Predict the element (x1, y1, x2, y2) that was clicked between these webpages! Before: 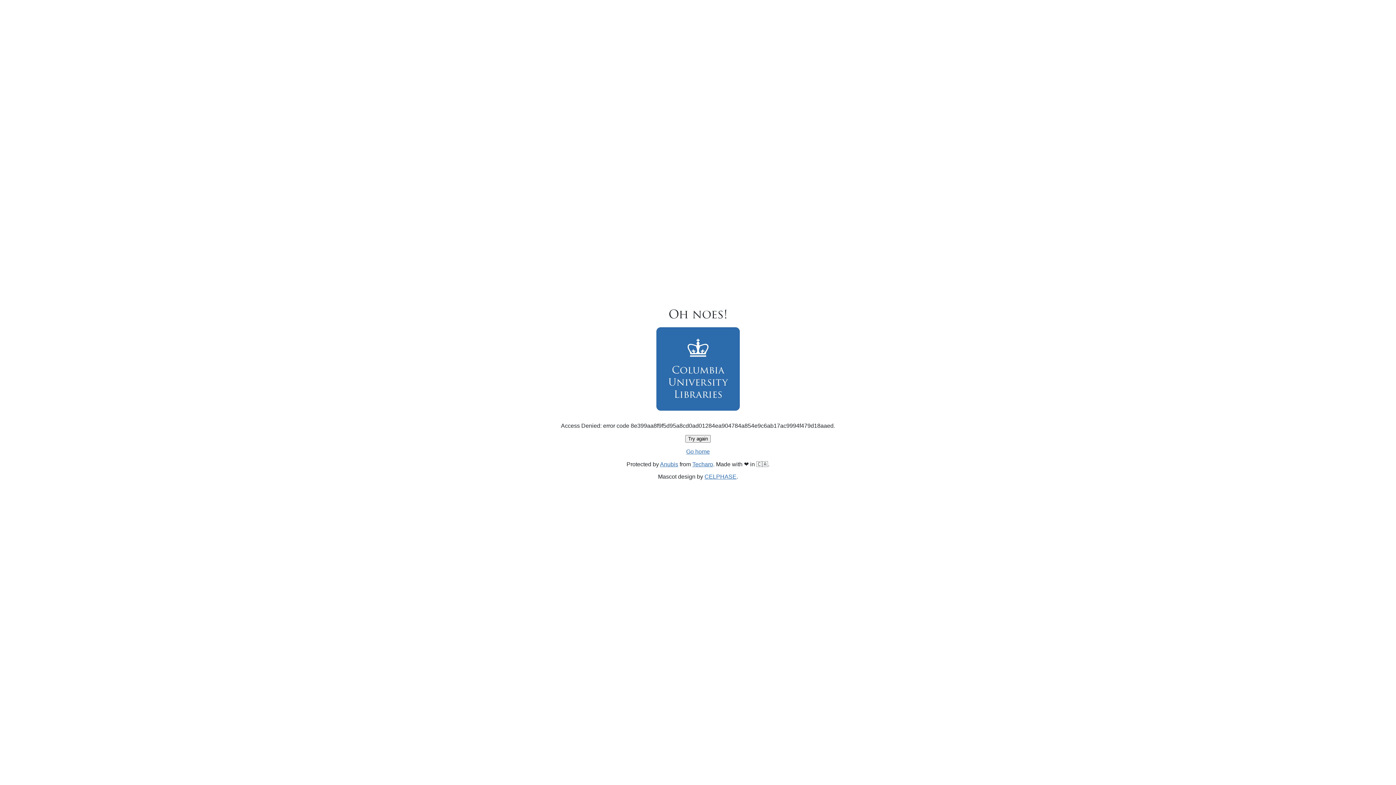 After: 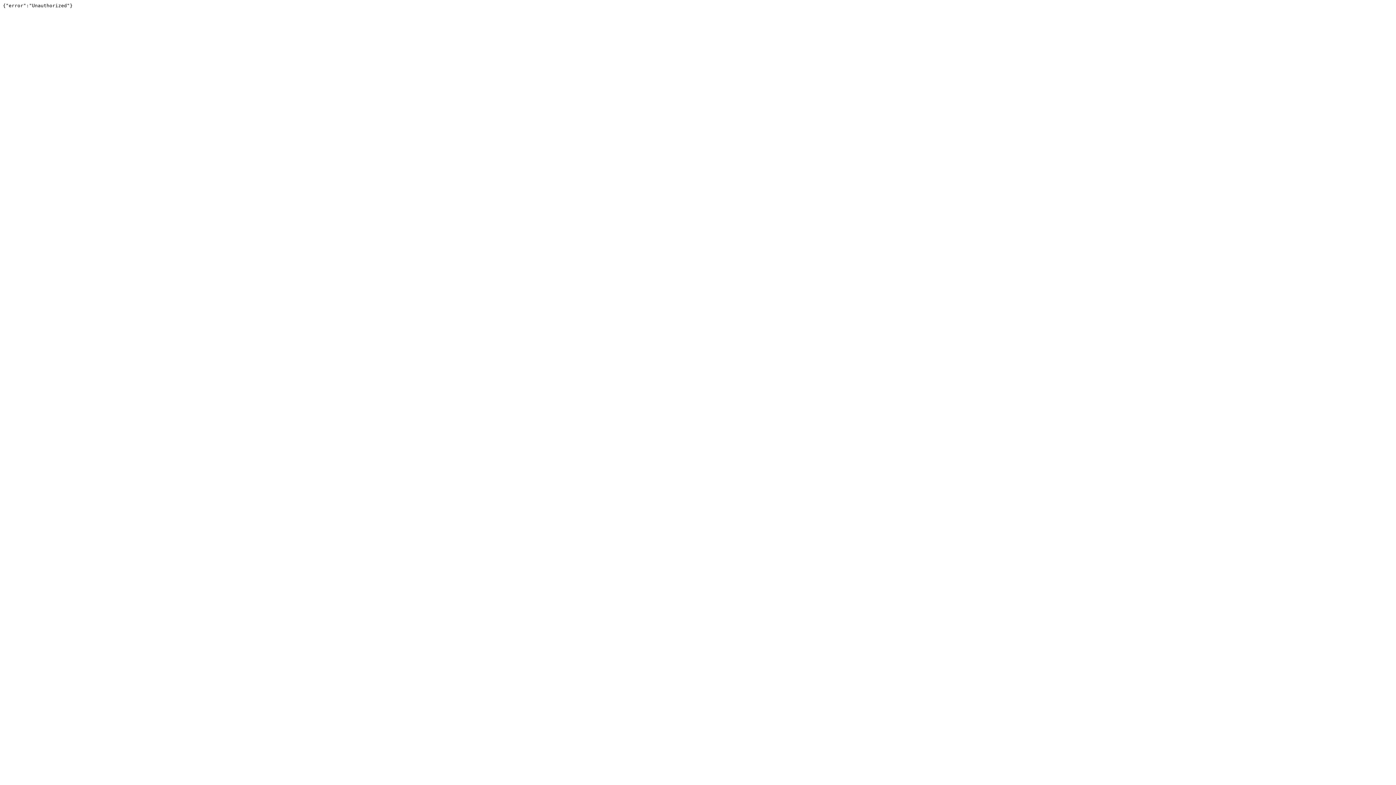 Action: bbox: (692, 461, 713, 467) label: Techaro